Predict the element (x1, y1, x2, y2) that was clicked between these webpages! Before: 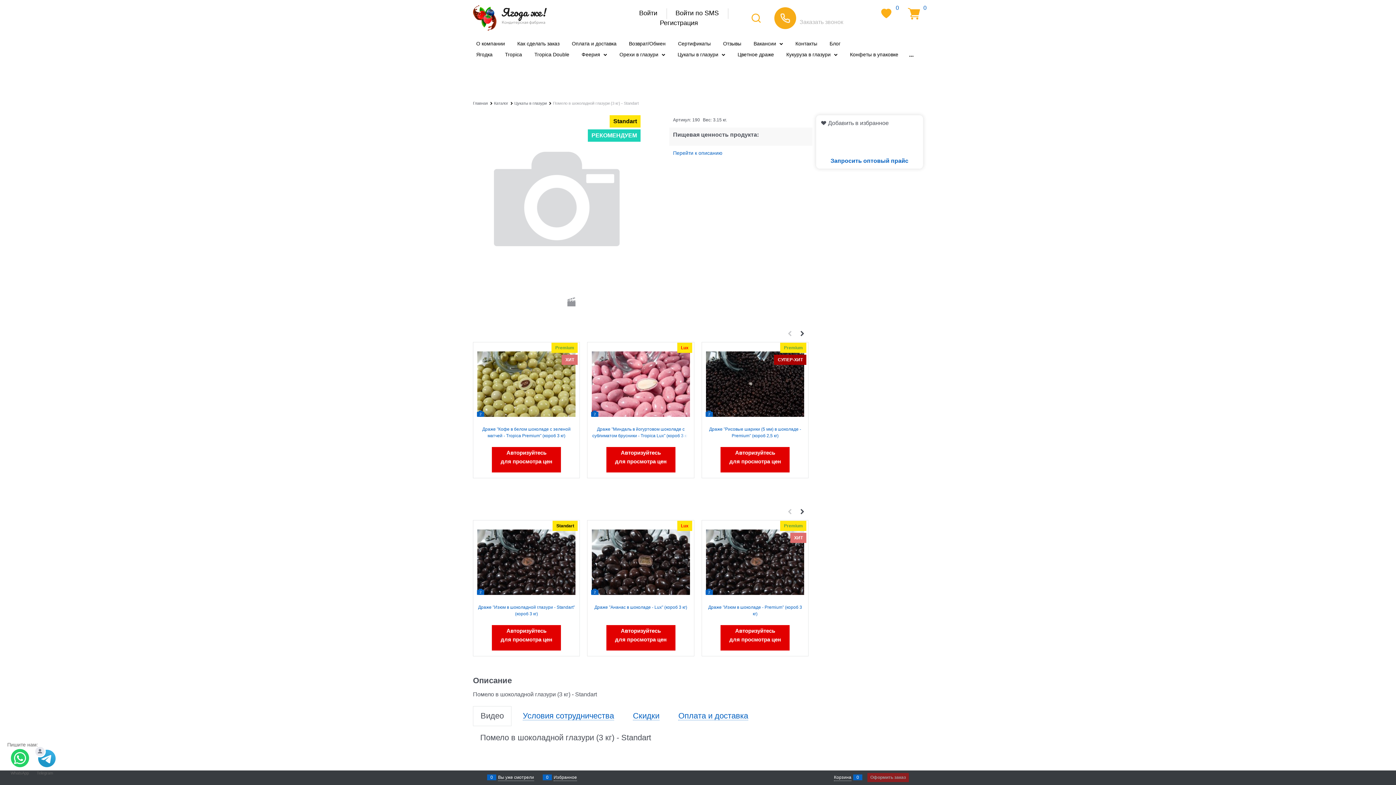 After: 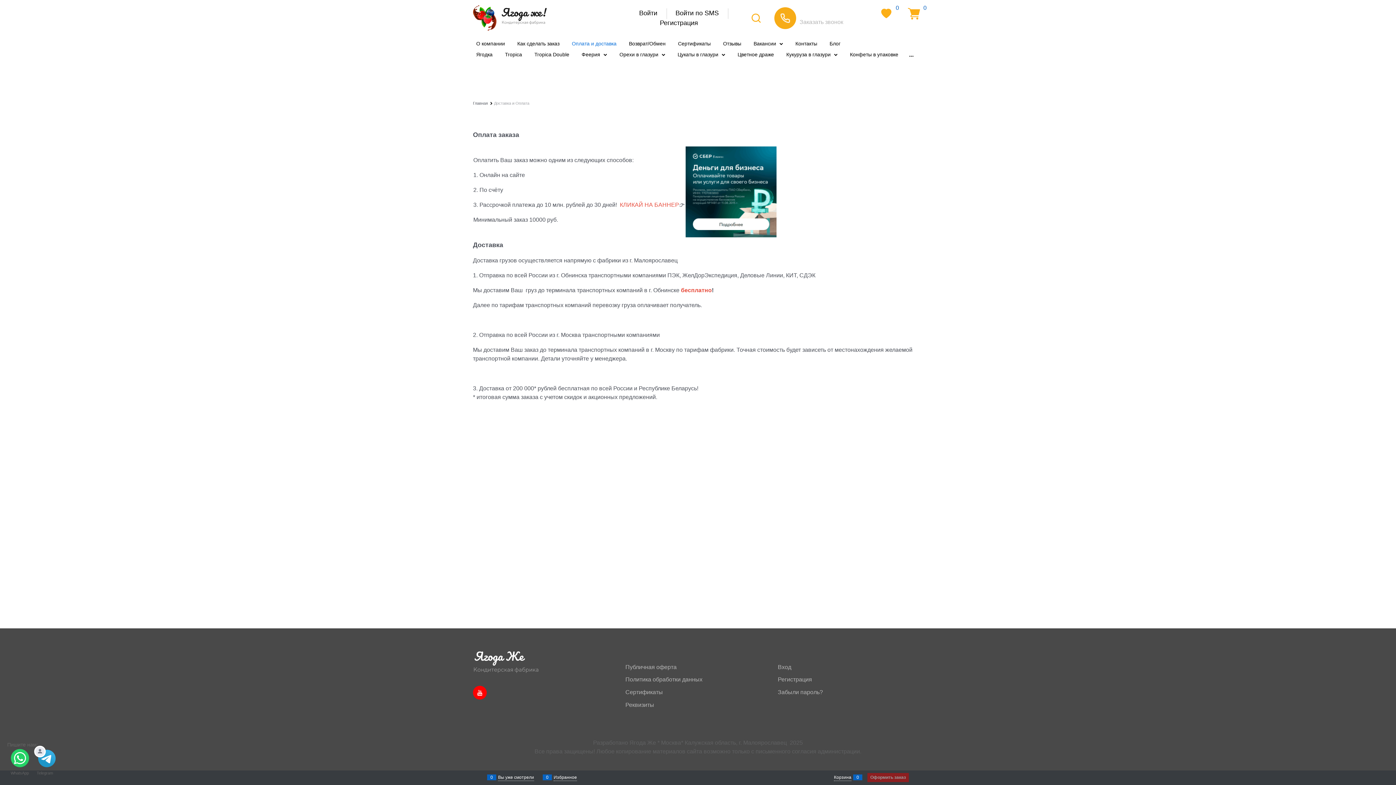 Action: label:  Оплата и доставка bbox: (565, 38, 622, 49)